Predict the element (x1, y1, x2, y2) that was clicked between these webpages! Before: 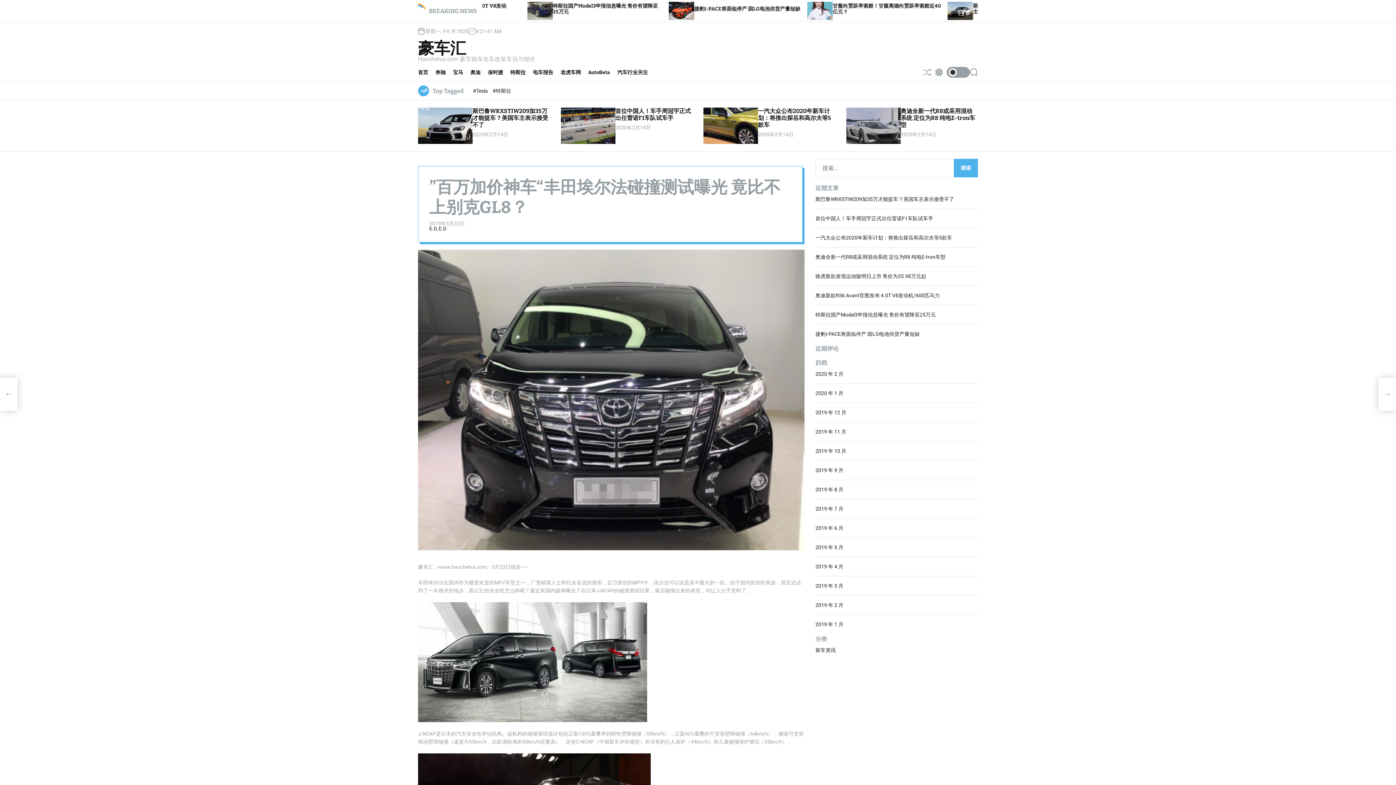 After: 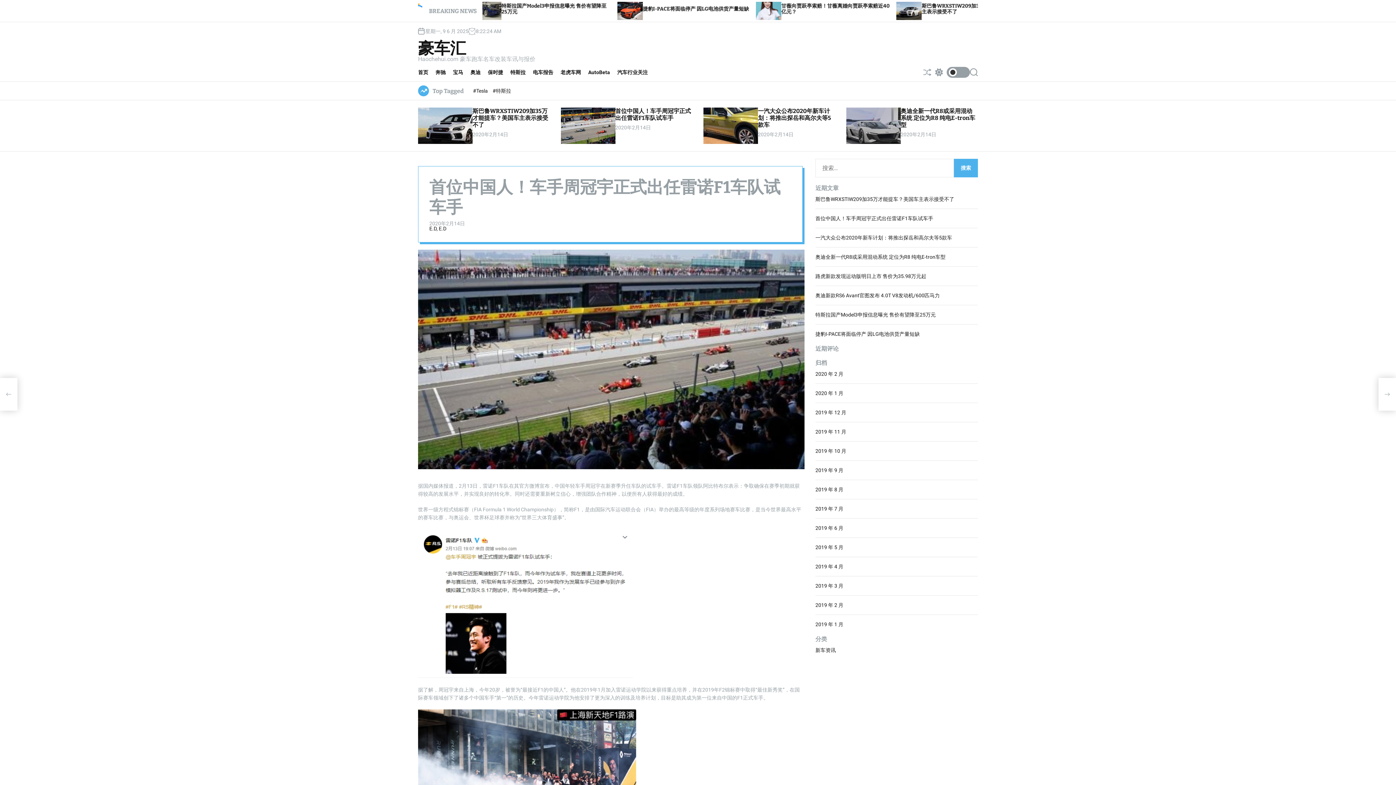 Action: bbox: (615, 107, 691, 121) label: 首位中国人！车手周冠宇正式出任雷诺F1车队试车手